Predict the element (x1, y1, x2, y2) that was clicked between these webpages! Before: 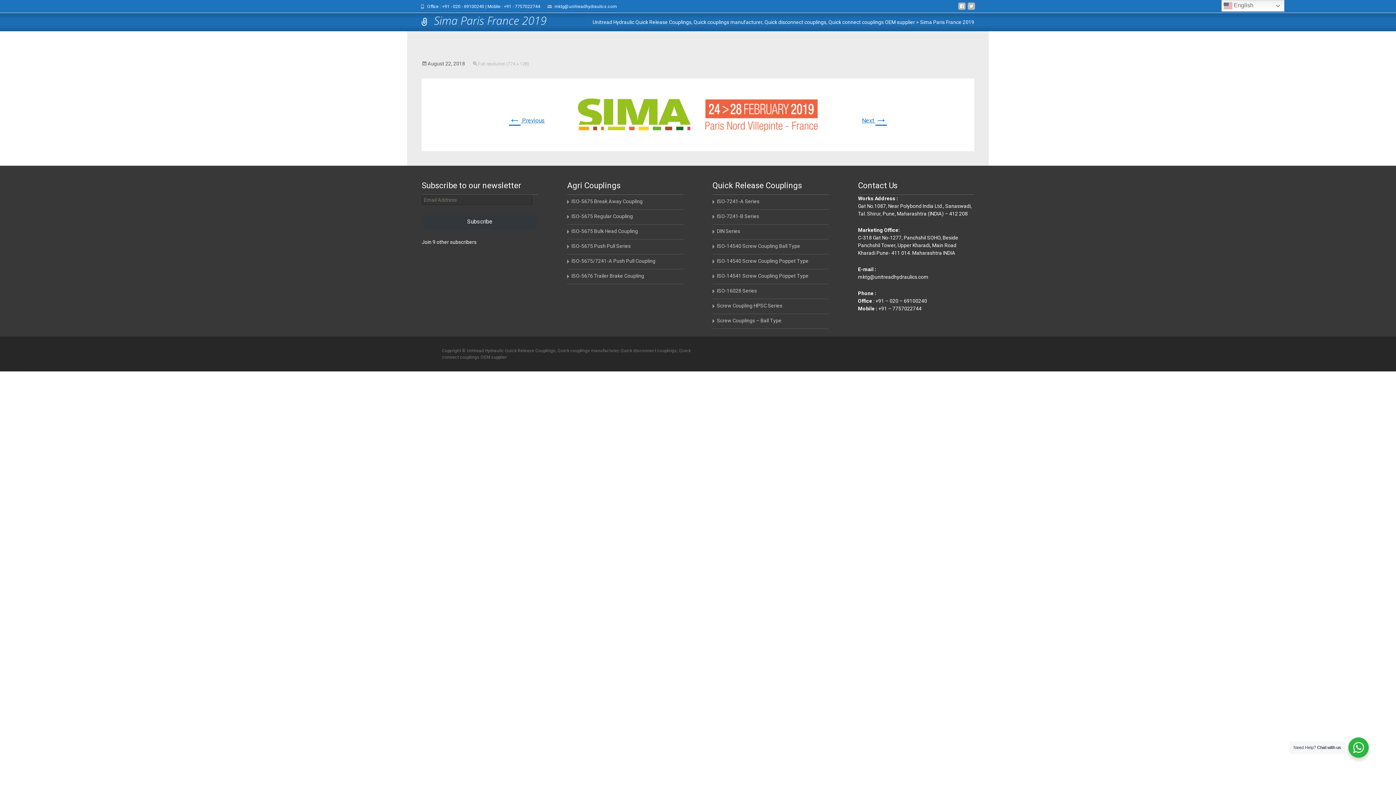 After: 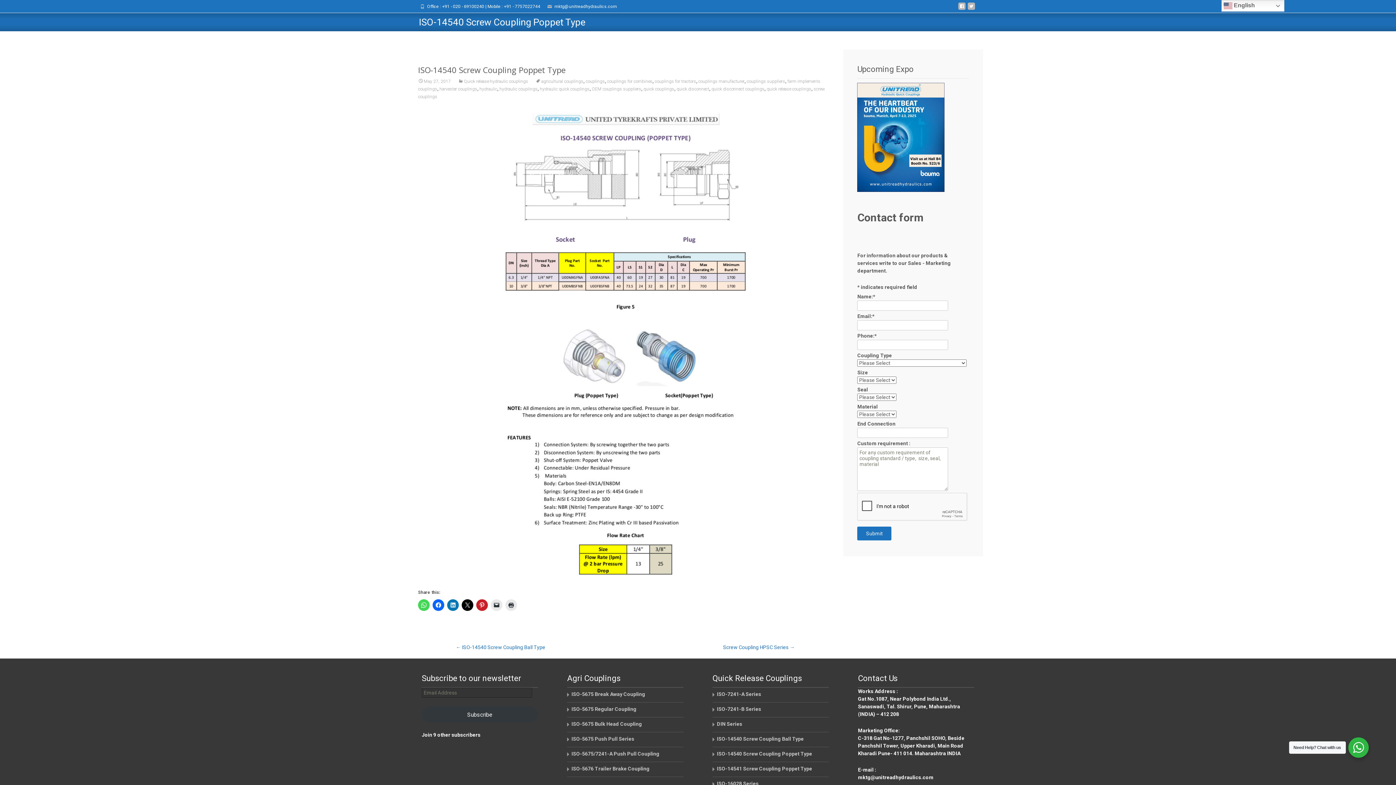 Action: label: ISO-14540 Screw Coupling Poppet Type bbox: (717, 258, 808, 263)